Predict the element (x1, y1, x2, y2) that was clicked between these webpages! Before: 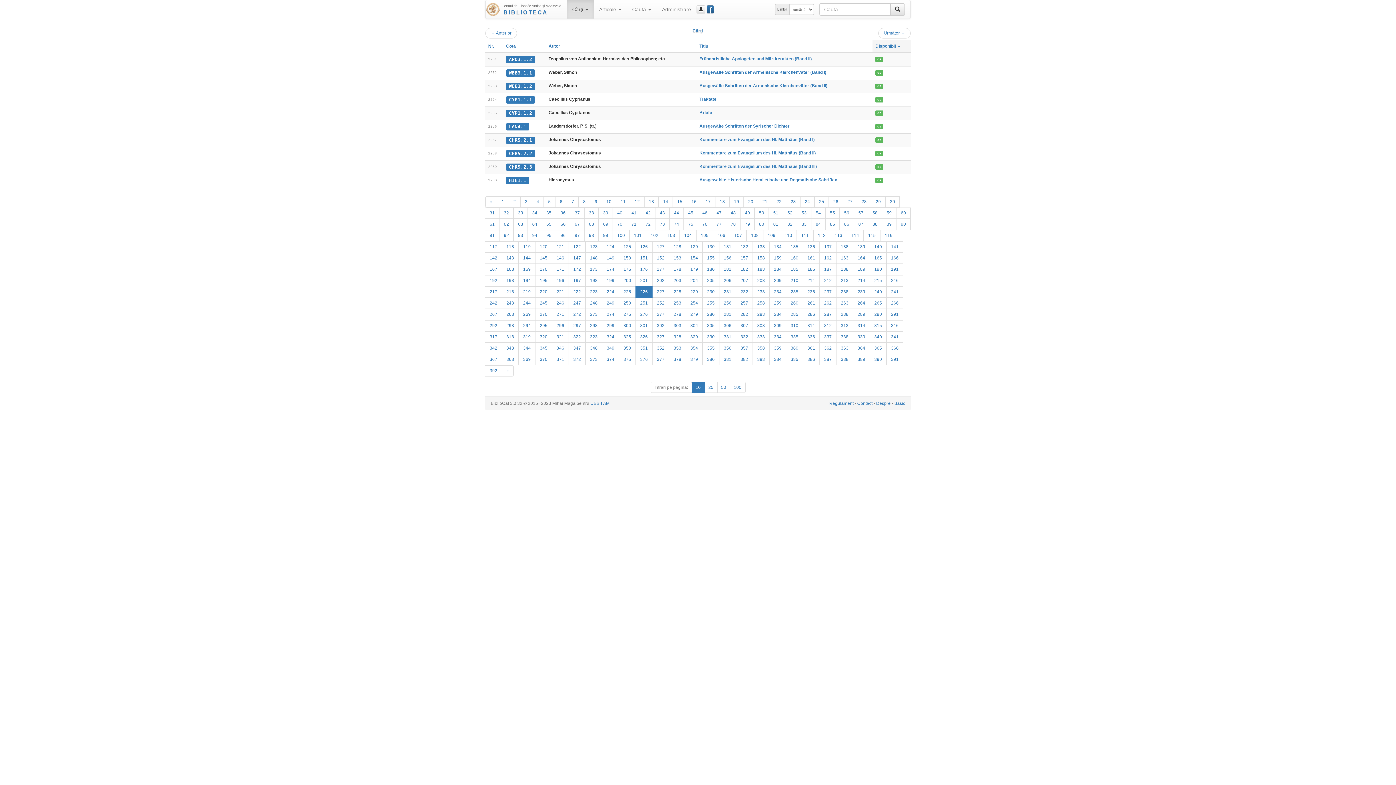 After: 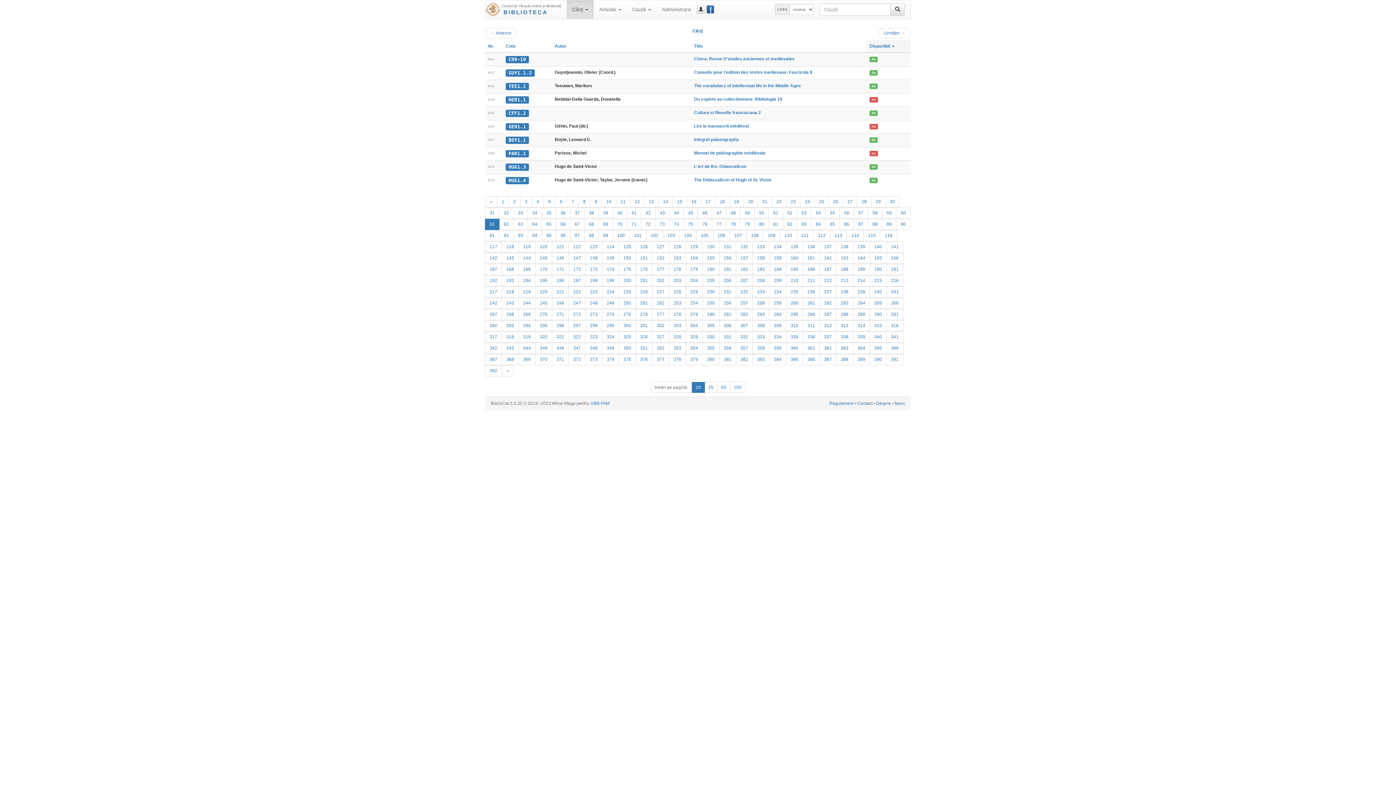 Action: bbox: (485, 218, 499, 230) label: 61